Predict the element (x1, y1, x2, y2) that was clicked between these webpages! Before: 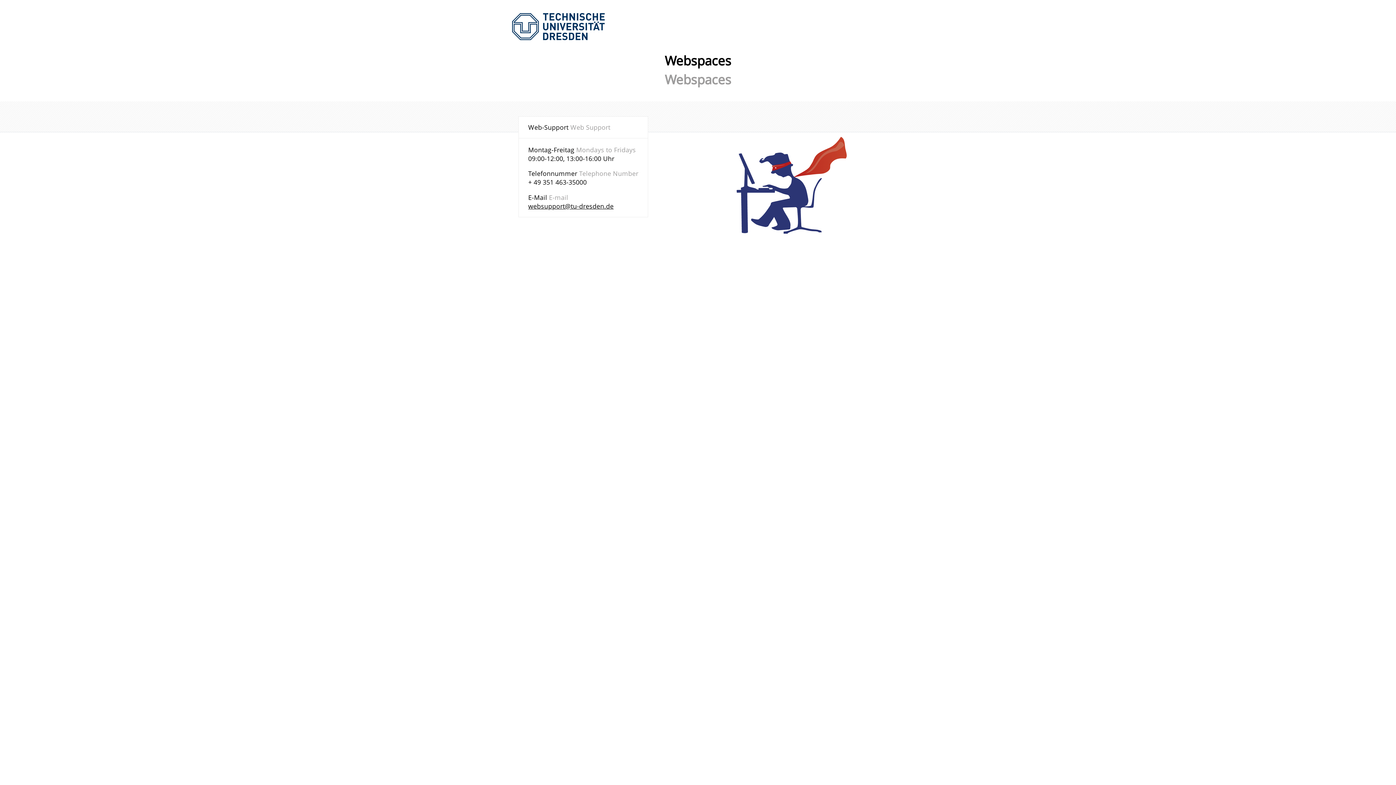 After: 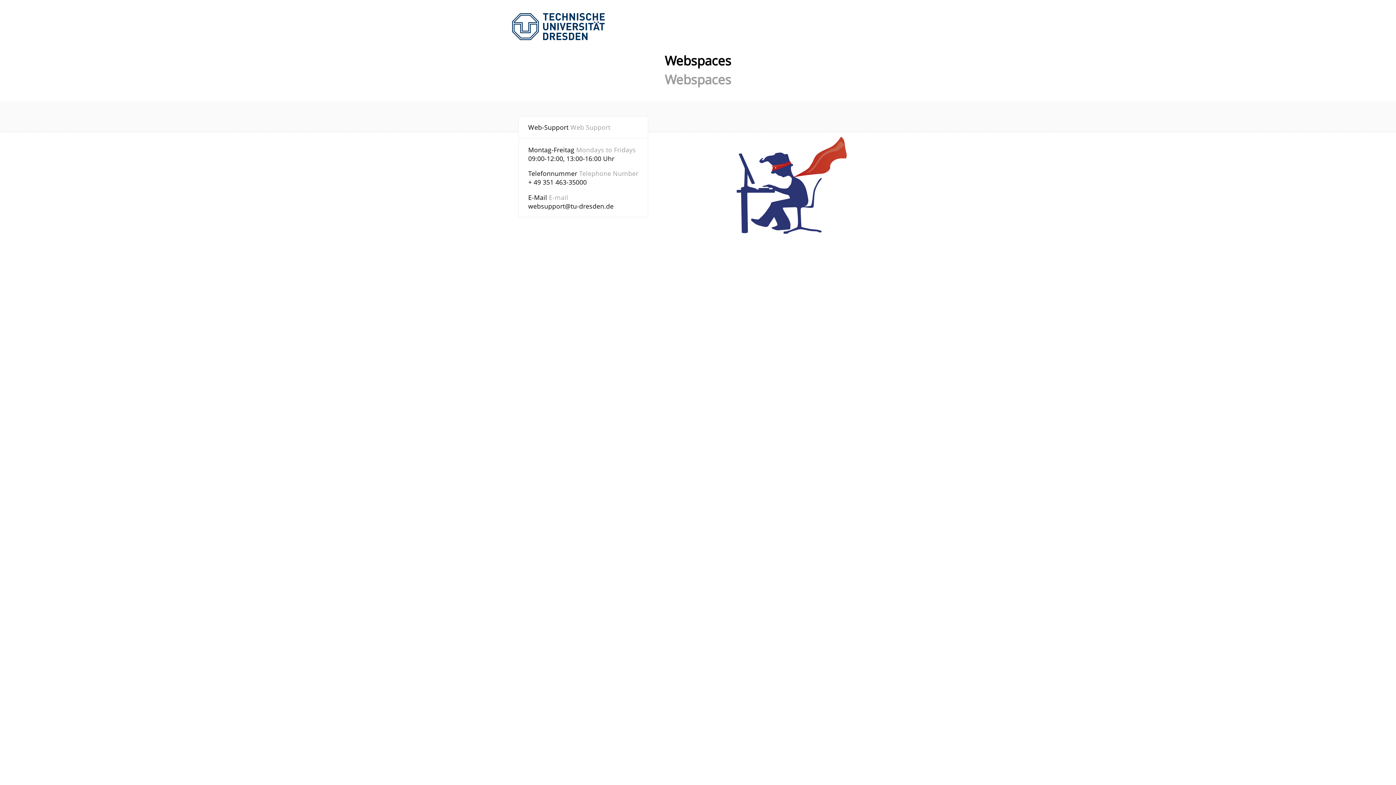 Action: bbox: (528, 201, 613, 210) label: websupport@tu-dresden.de